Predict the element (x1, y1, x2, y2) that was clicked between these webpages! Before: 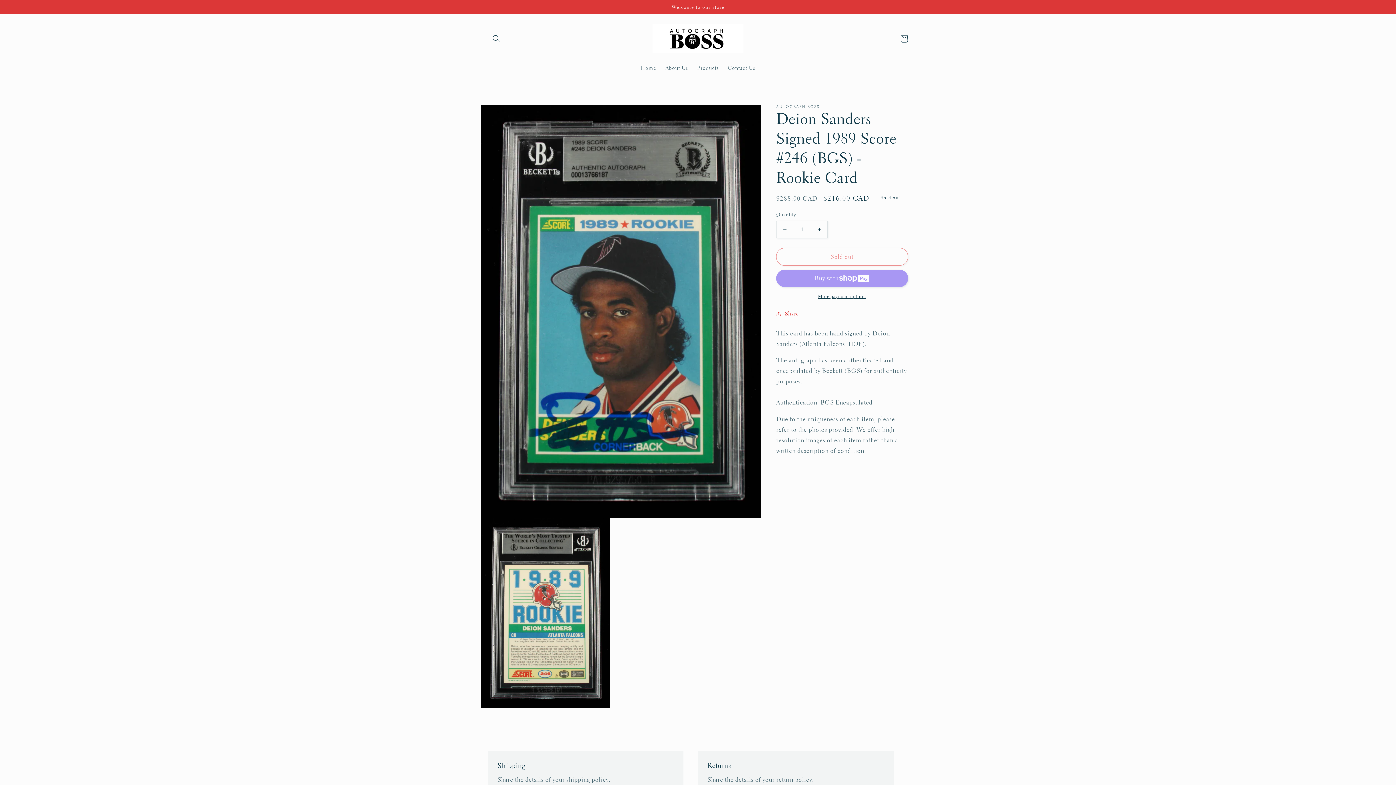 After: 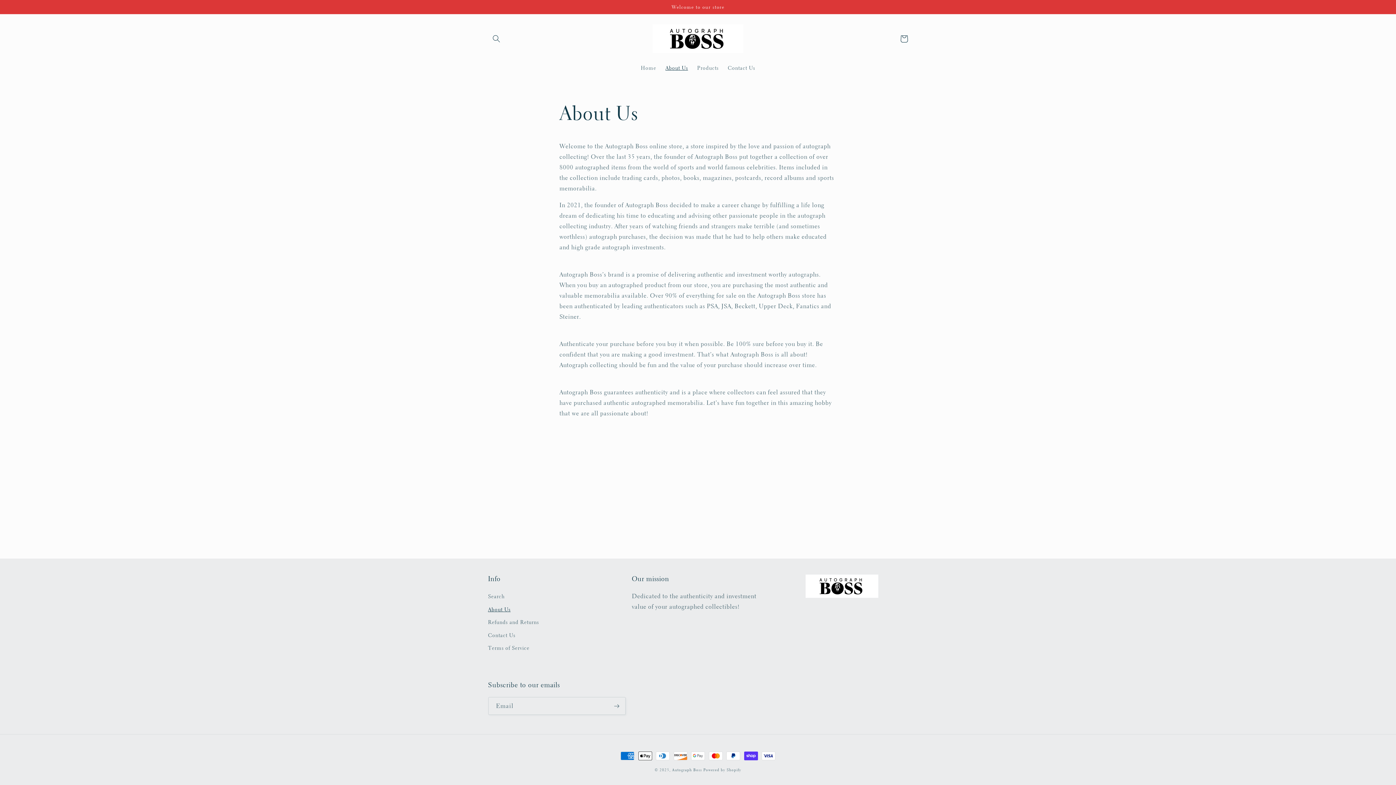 Action: bbox: (661, 60, 692, 75) label: About Us